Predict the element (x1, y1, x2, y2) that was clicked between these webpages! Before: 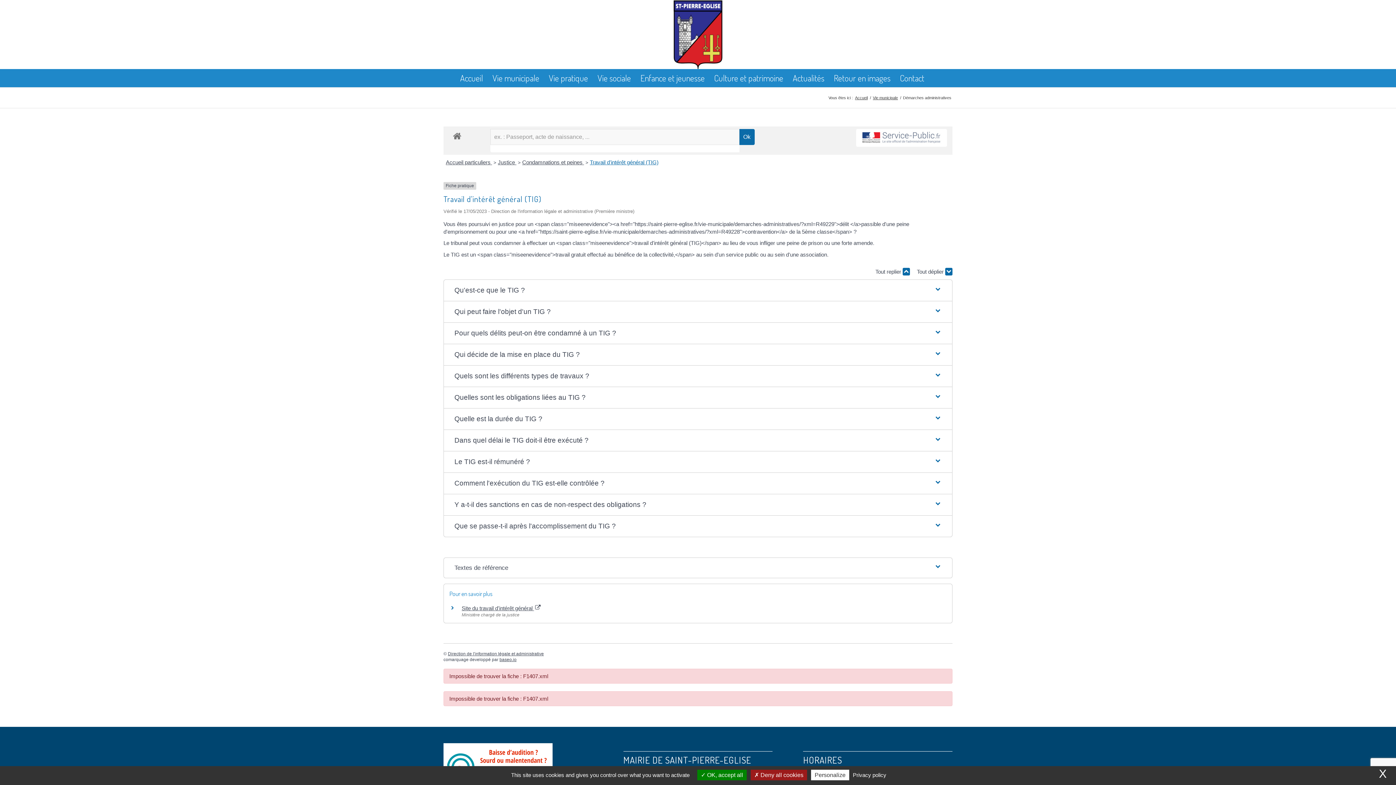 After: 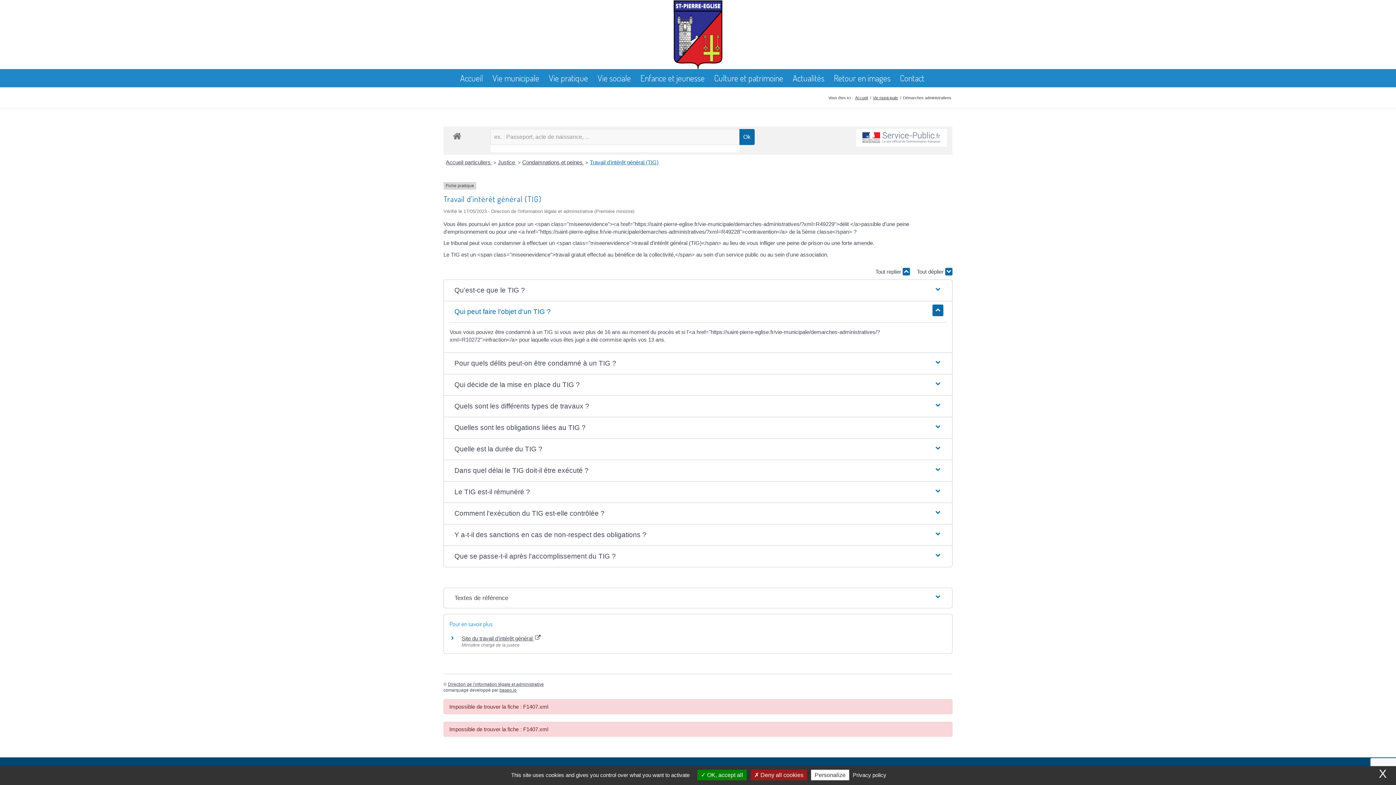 Action: bbox: (449, 301, 947, 322) label: Qui peut faire l'objet d'un TIG ?